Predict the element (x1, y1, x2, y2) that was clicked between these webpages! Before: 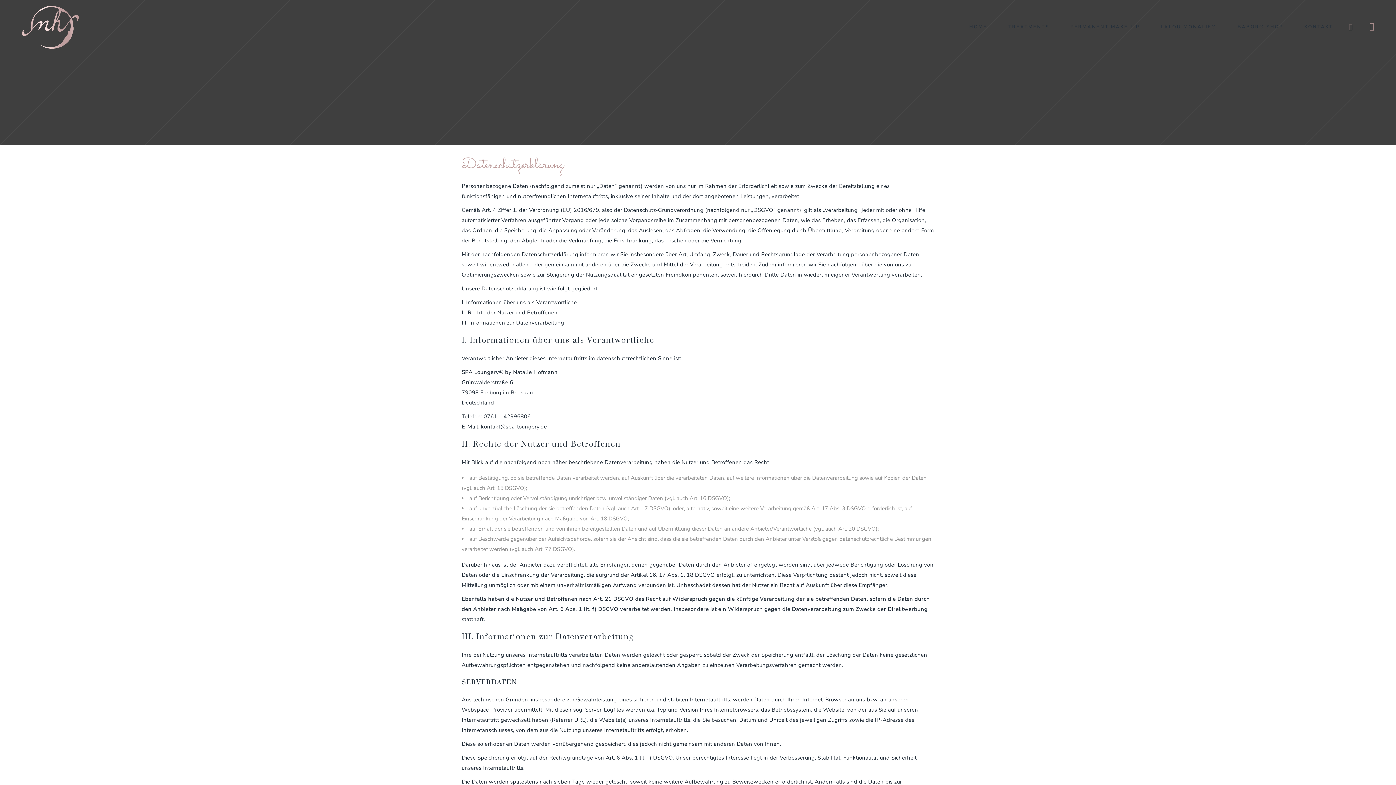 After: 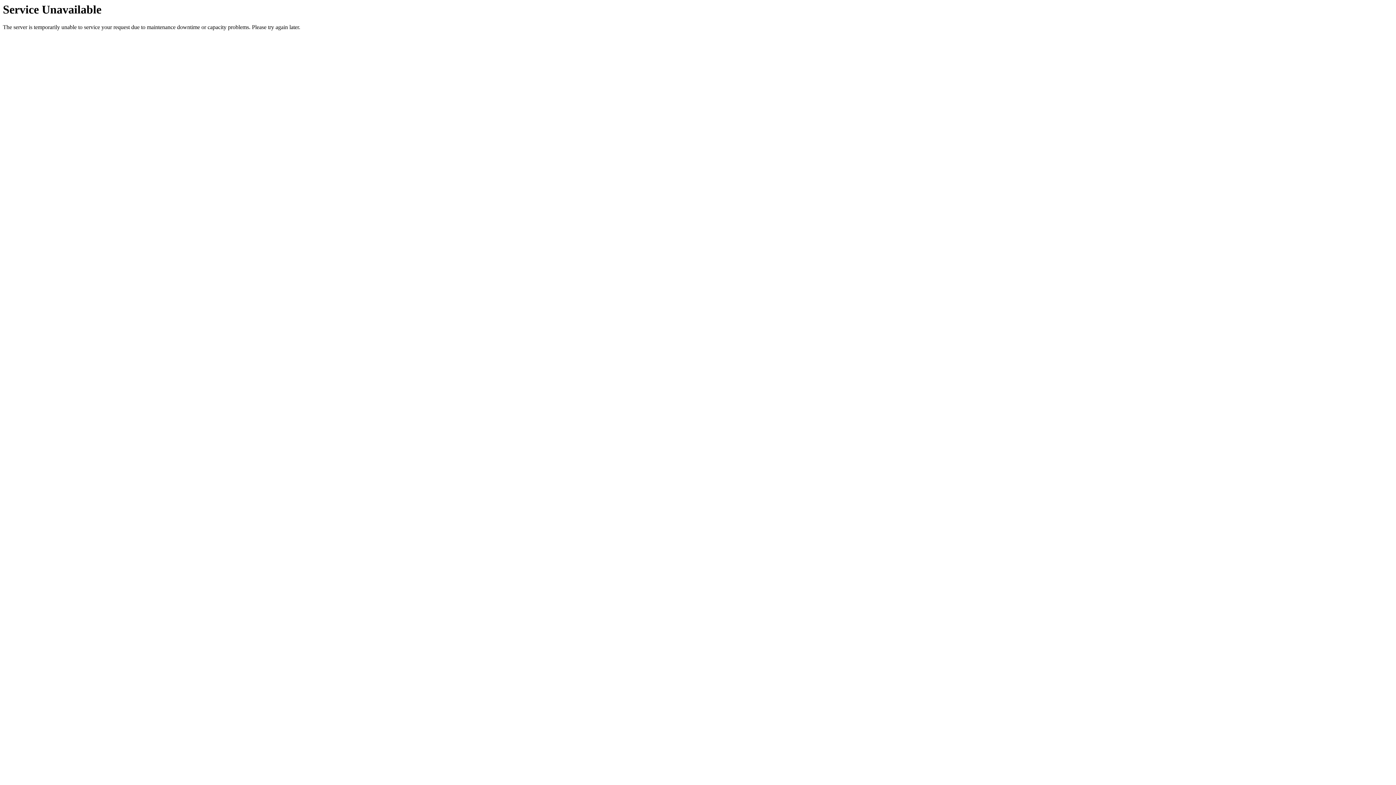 Action: label: HOME bbox: (958, 0, 998, 54)